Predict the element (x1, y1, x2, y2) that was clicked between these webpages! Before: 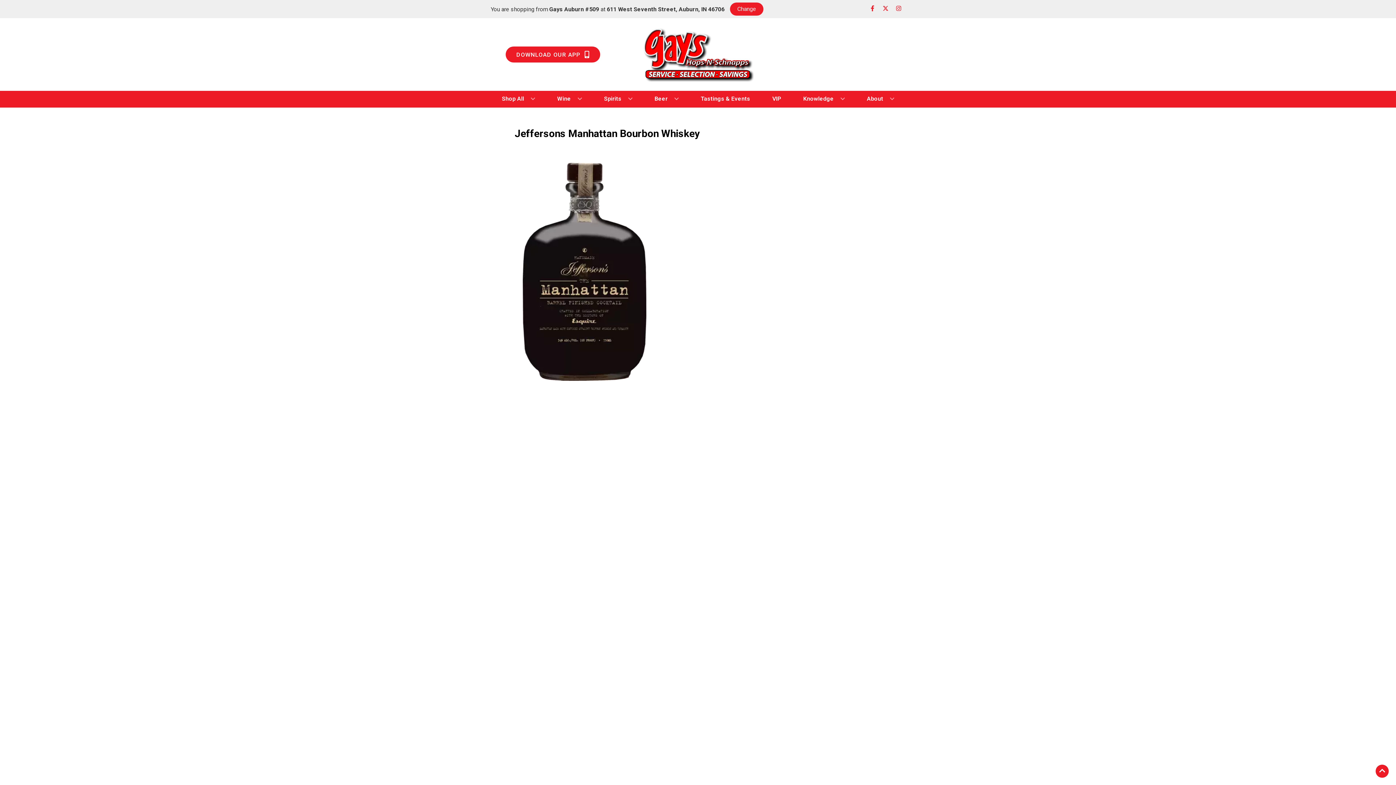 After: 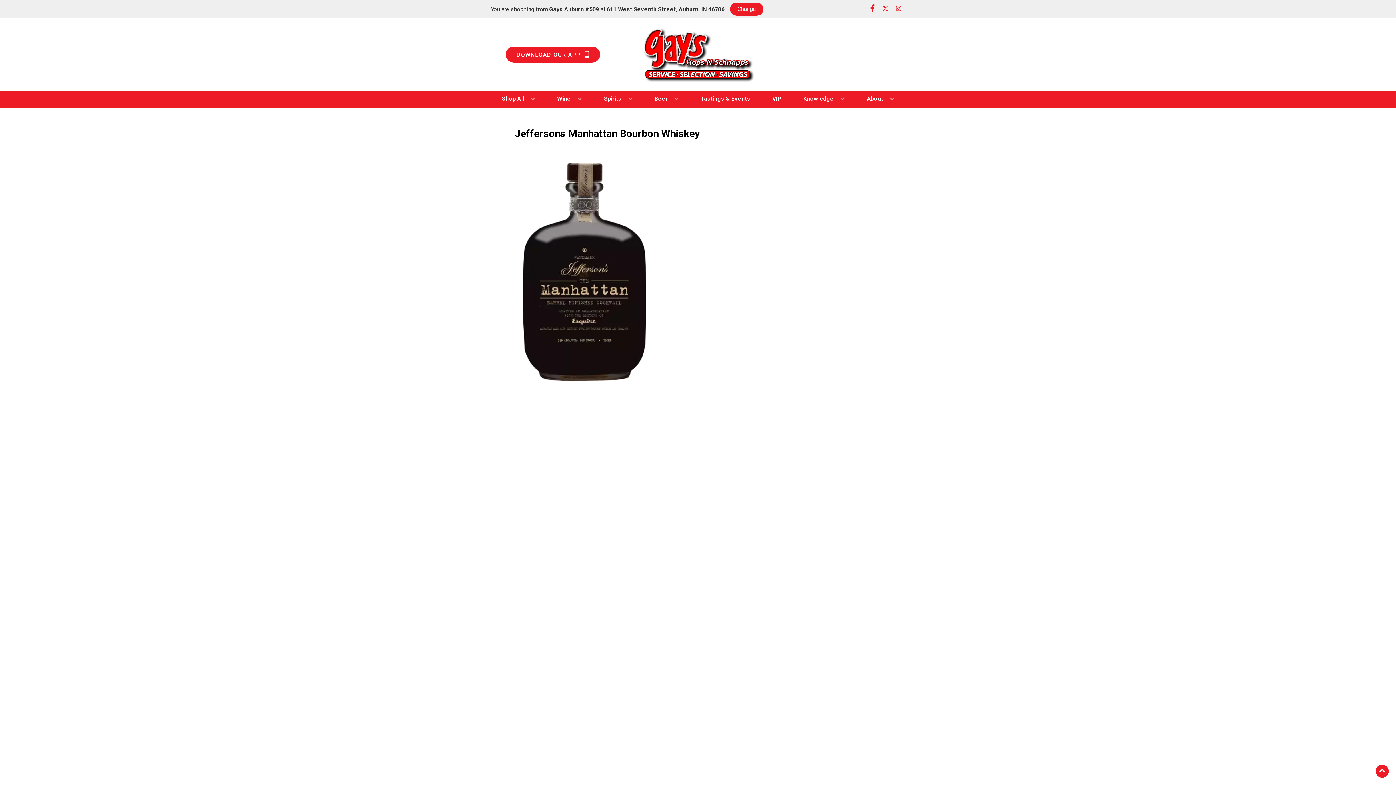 Action: bbox: (866, 5, 879, 12) label: Opens facebook in a new tab